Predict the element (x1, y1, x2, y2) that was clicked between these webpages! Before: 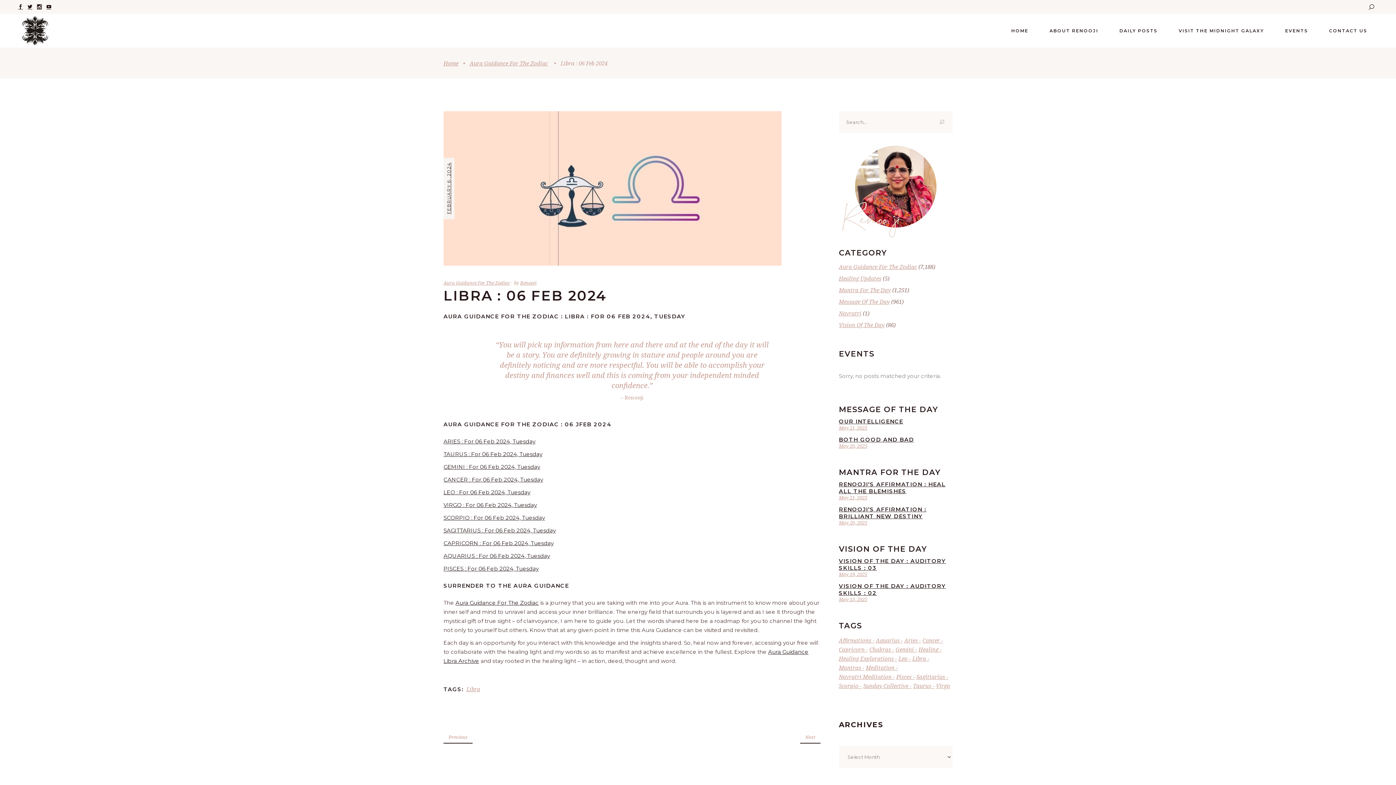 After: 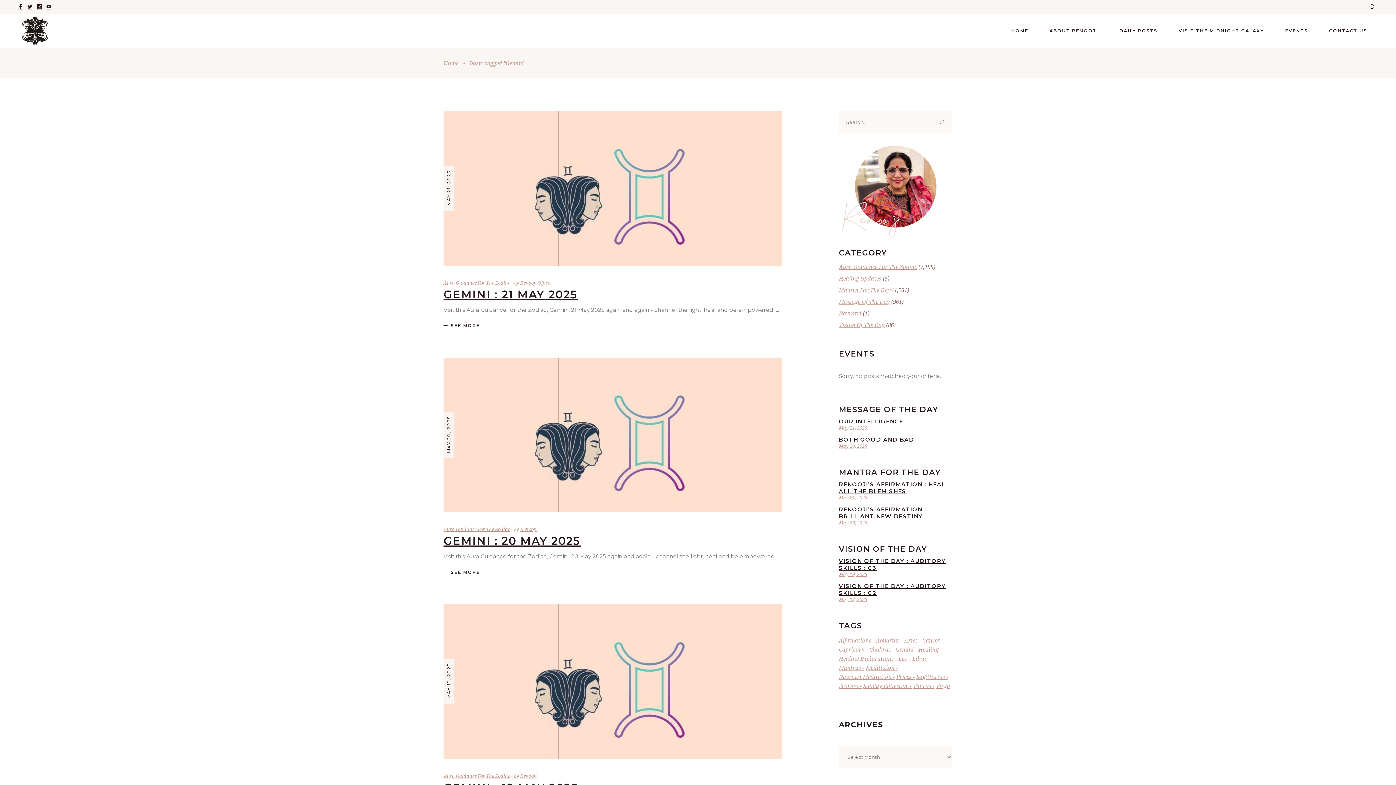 Action: label: Gemini (599 items) bbox: (895, 645, 917, 654)